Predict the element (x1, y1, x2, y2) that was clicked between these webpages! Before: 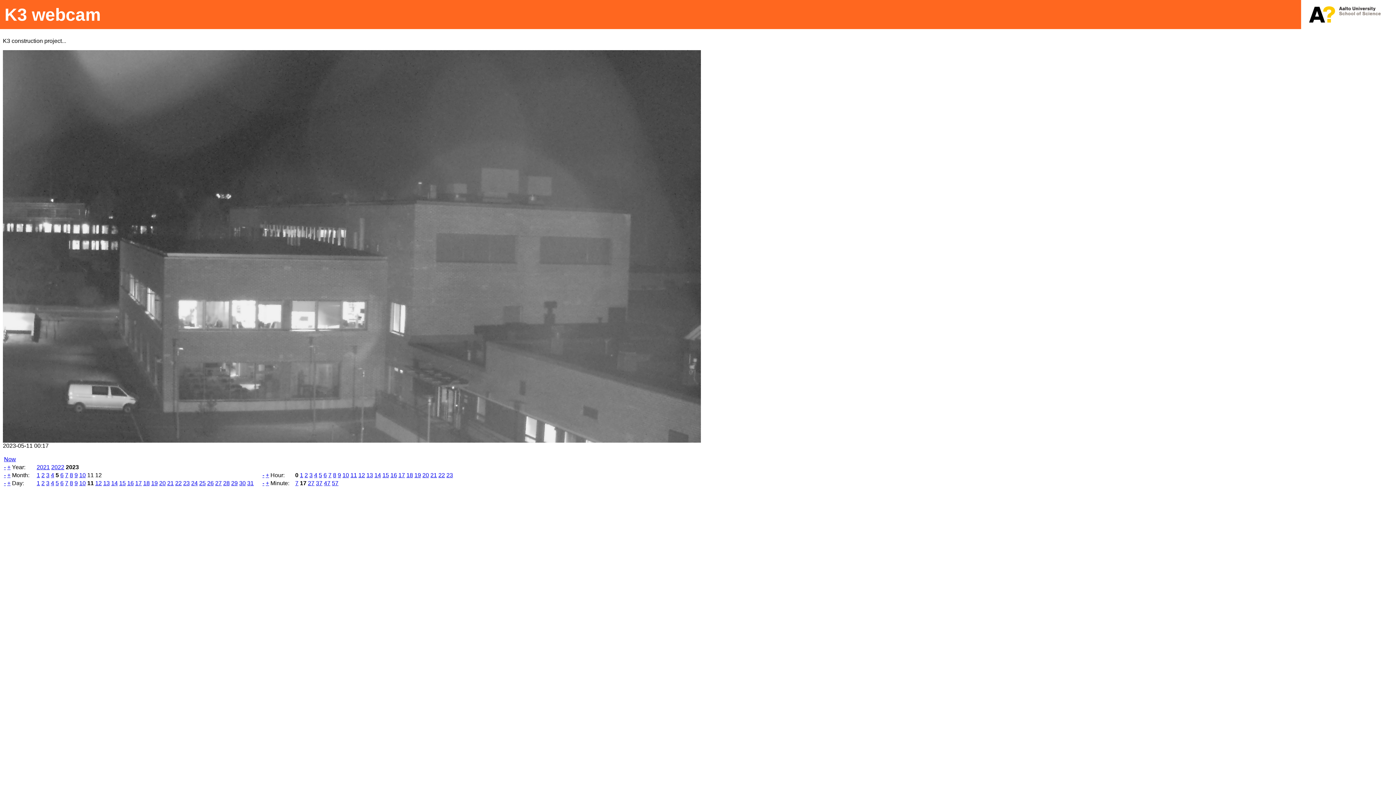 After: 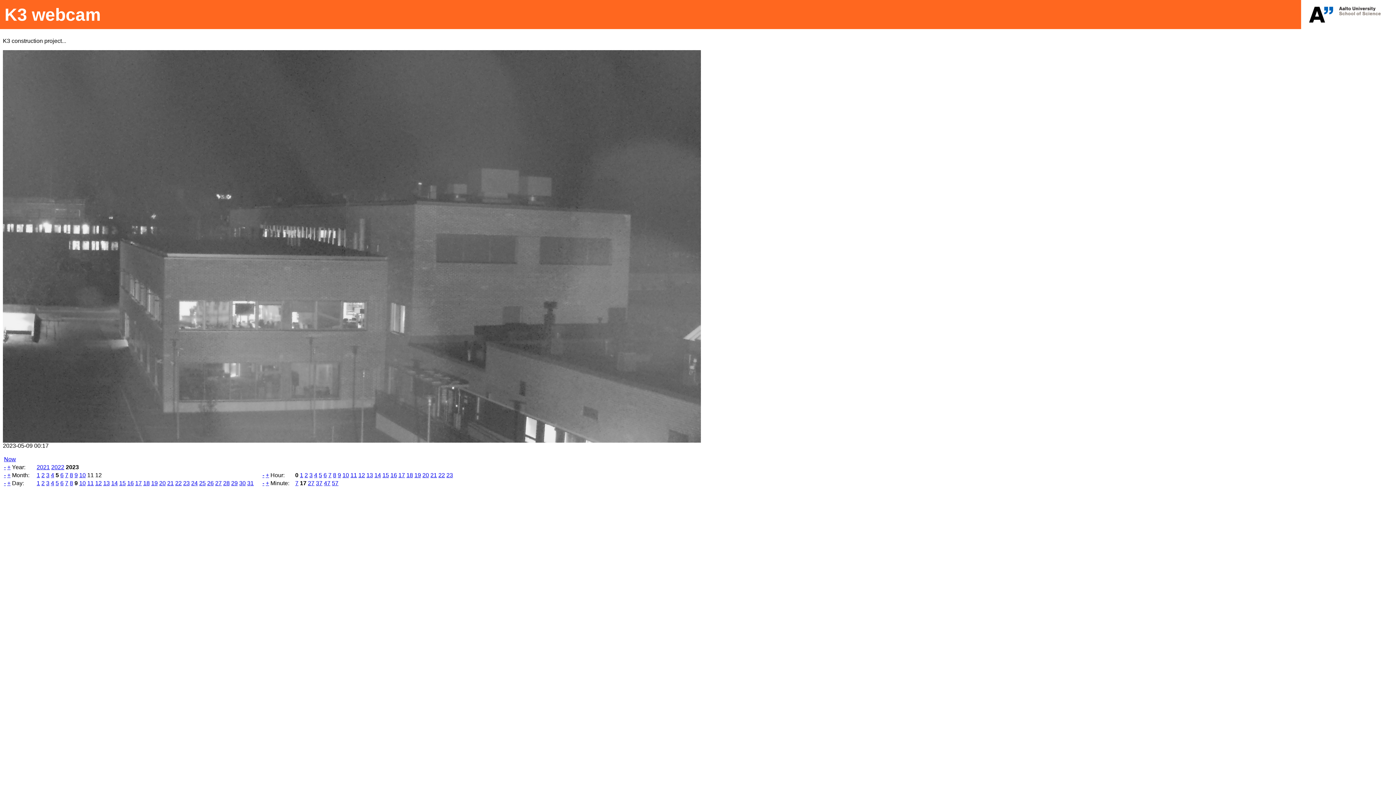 Action: label: 9 bbox: (74, 480, 77, 486)